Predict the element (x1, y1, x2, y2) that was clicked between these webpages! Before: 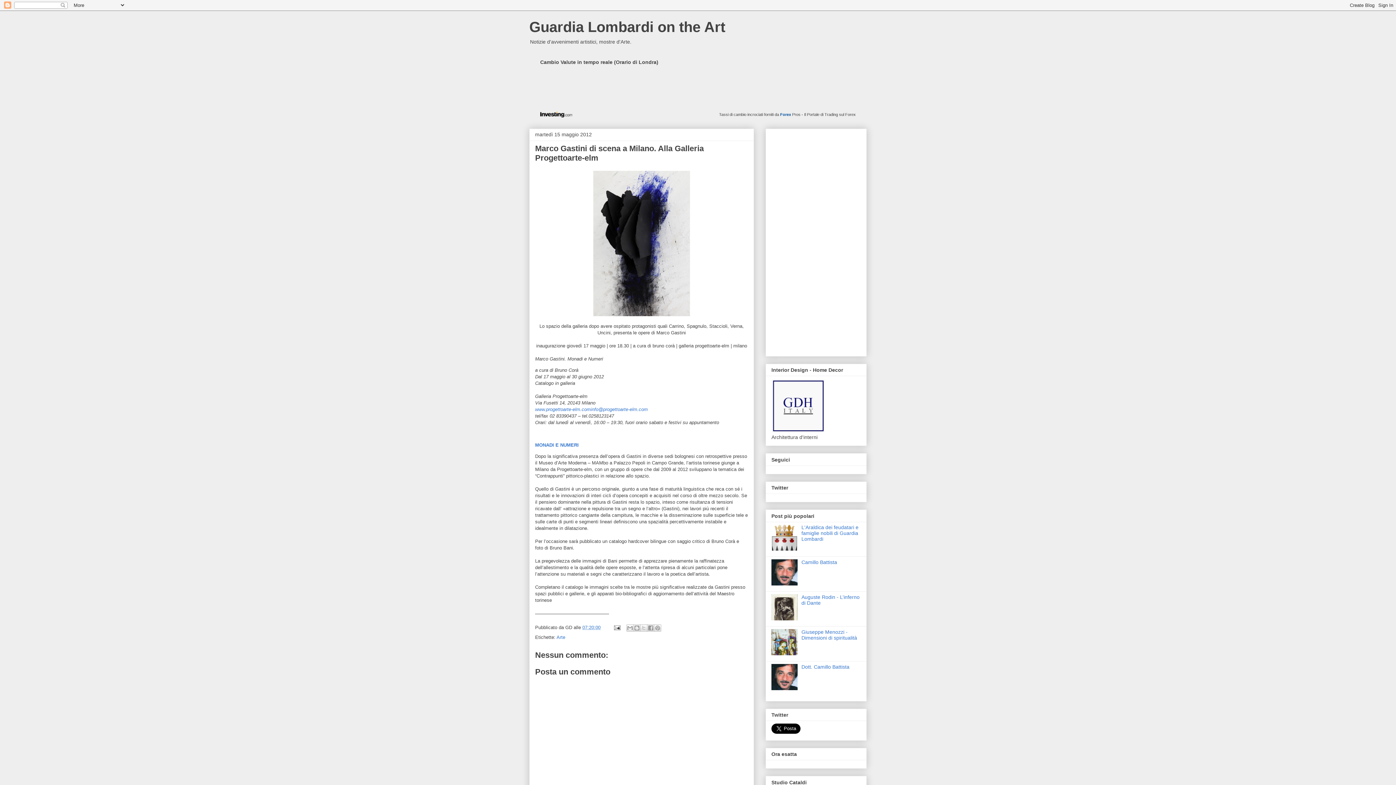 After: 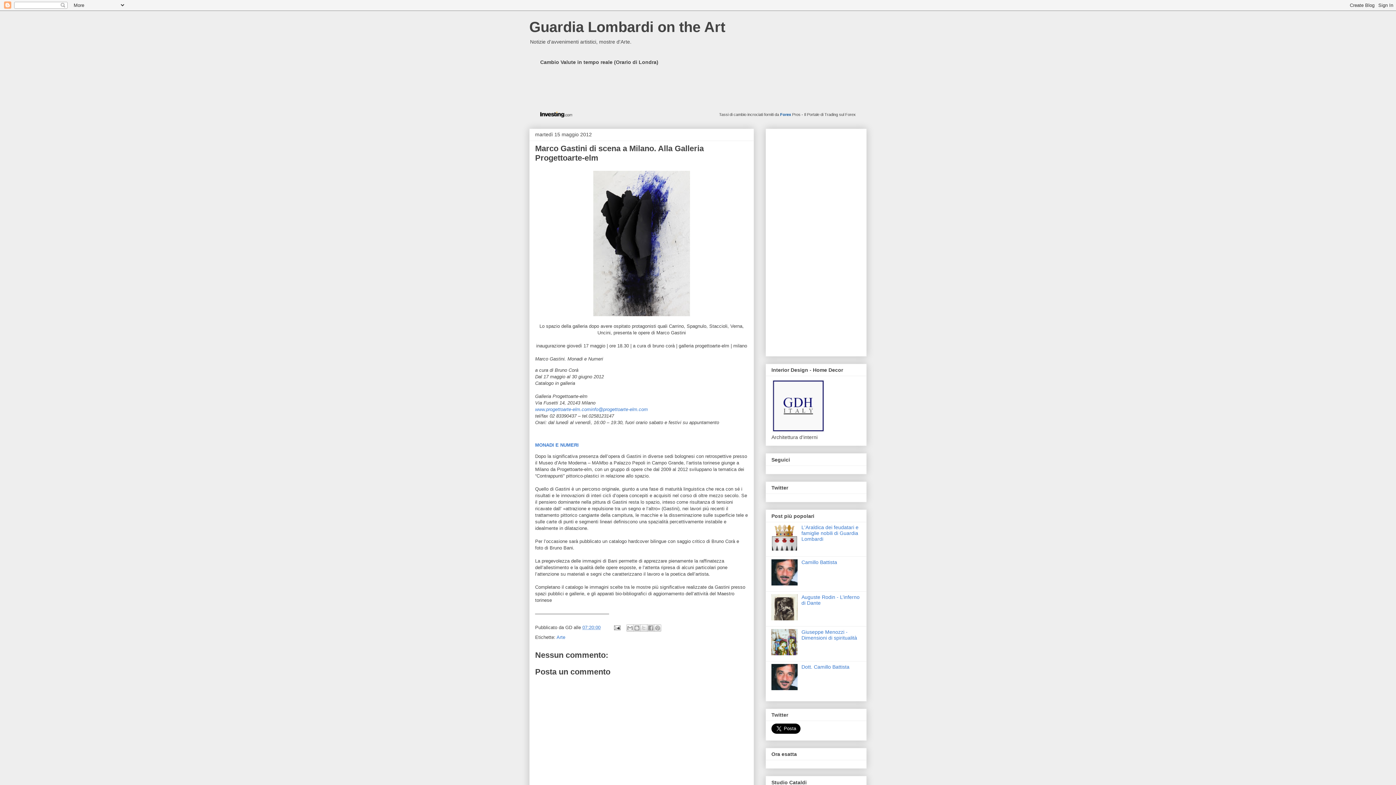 Action: bbox: (771, 546, 799, 551)